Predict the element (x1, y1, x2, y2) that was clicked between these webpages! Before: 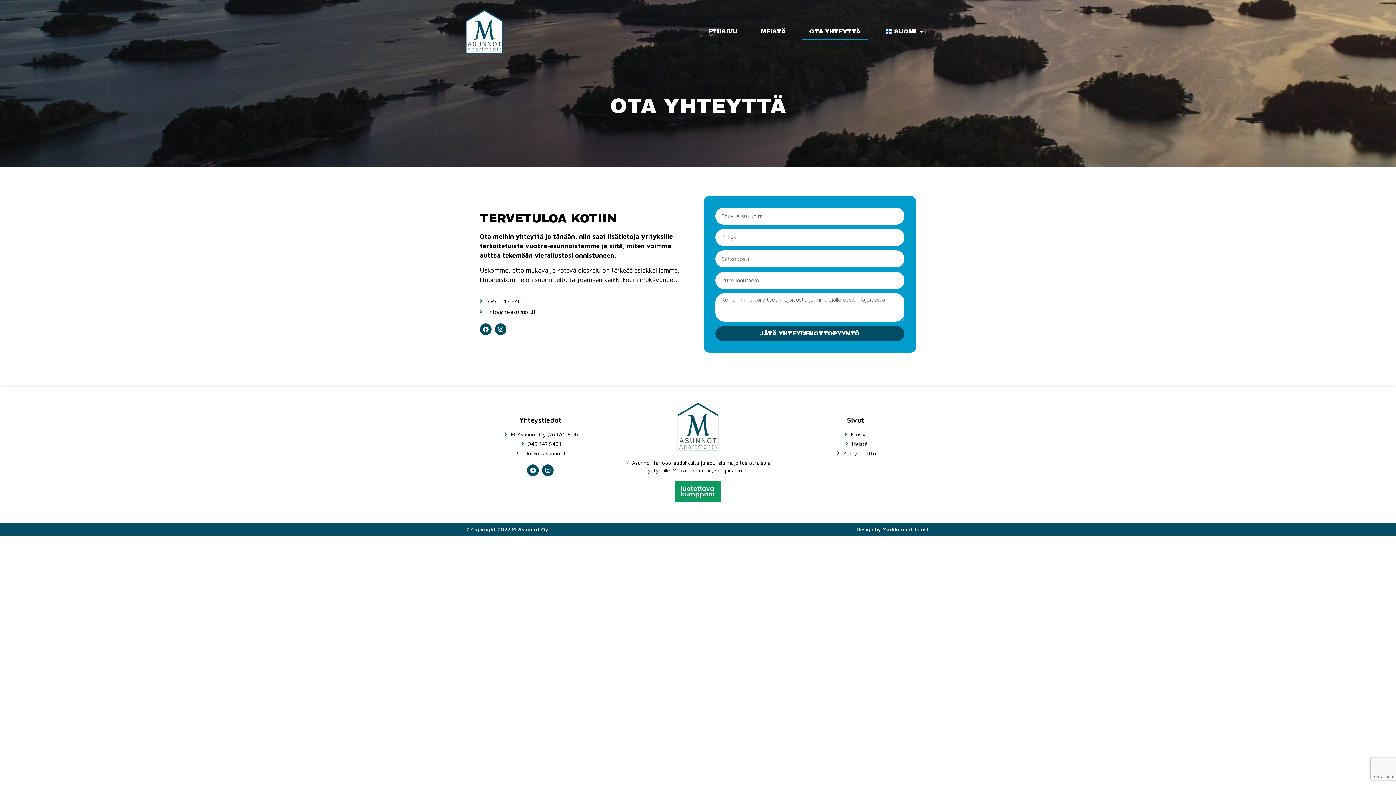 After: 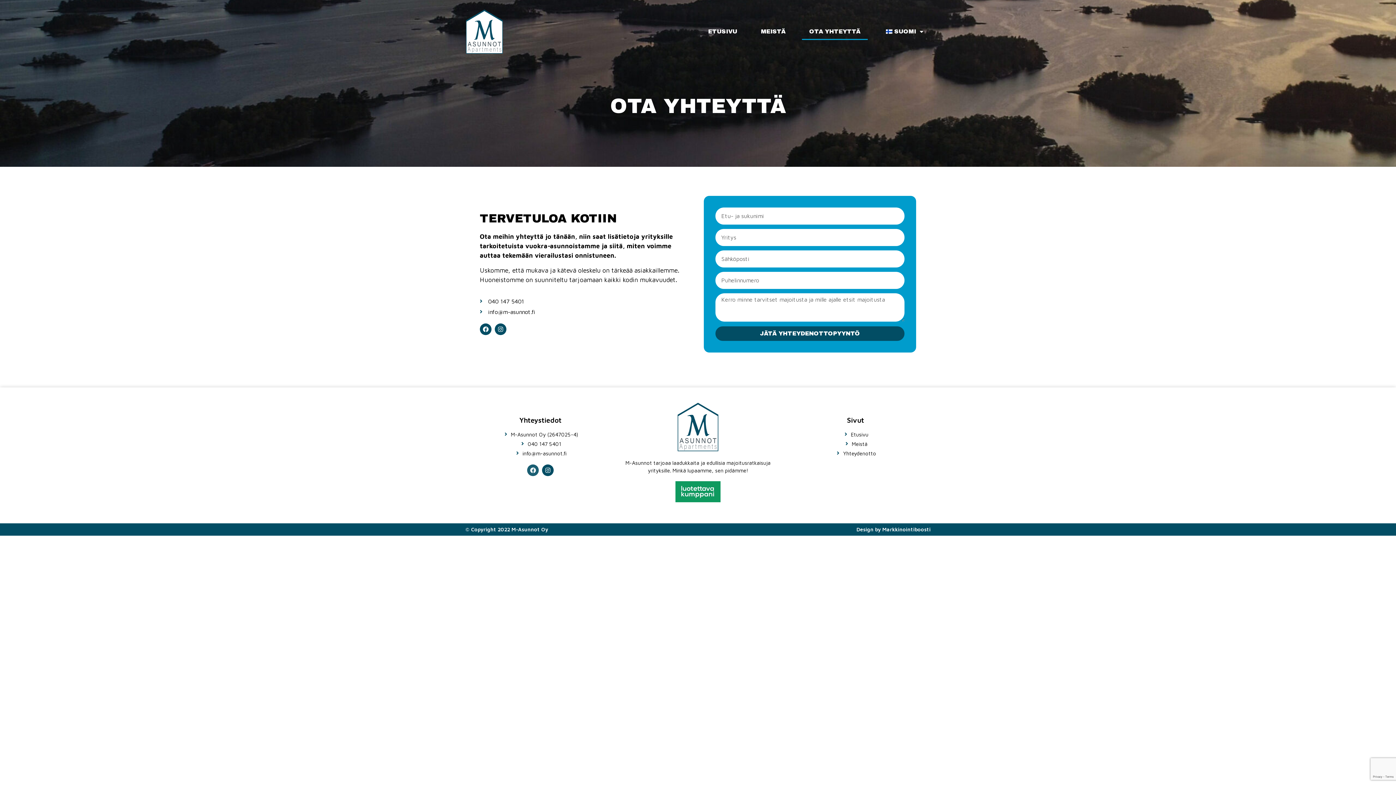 Action: bbox: (527, 464, 538, 476) label: Facebook